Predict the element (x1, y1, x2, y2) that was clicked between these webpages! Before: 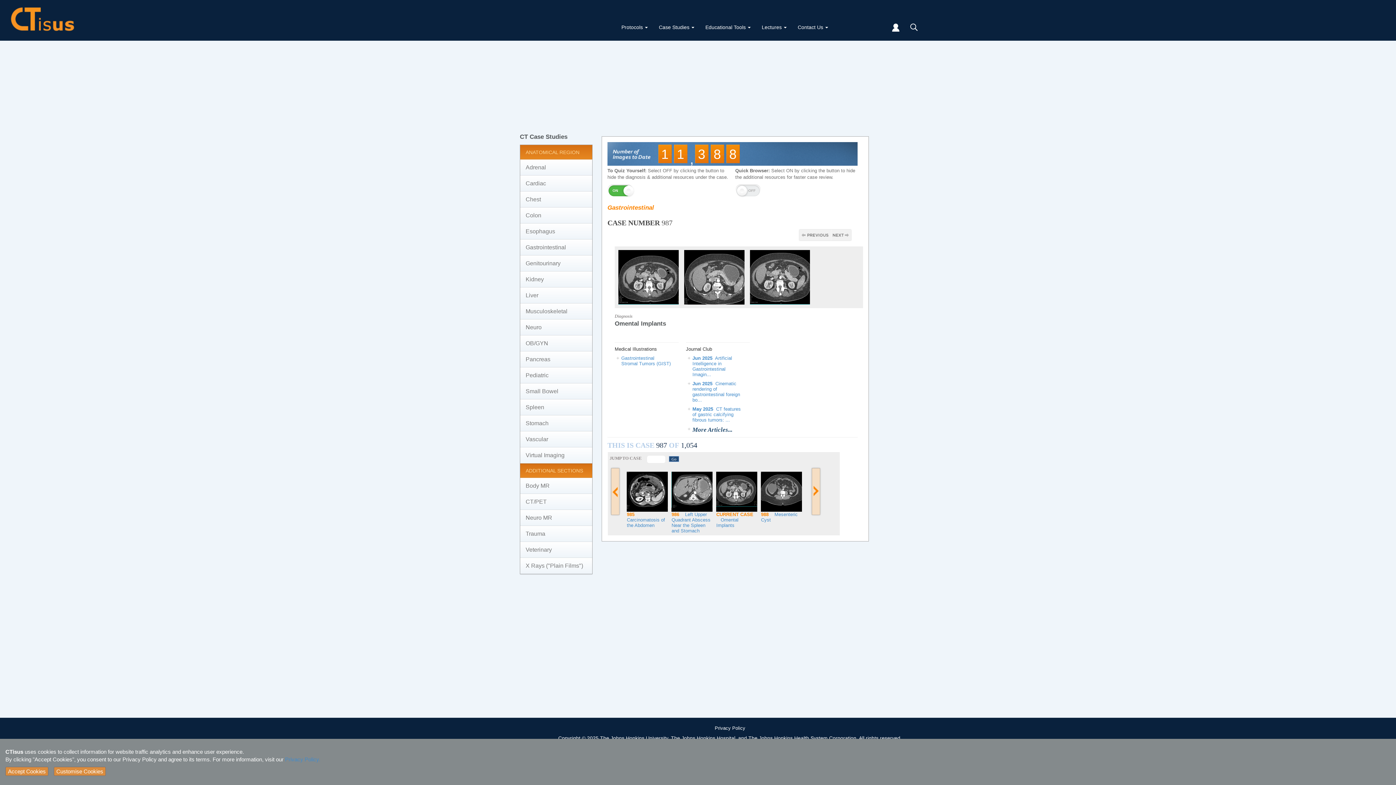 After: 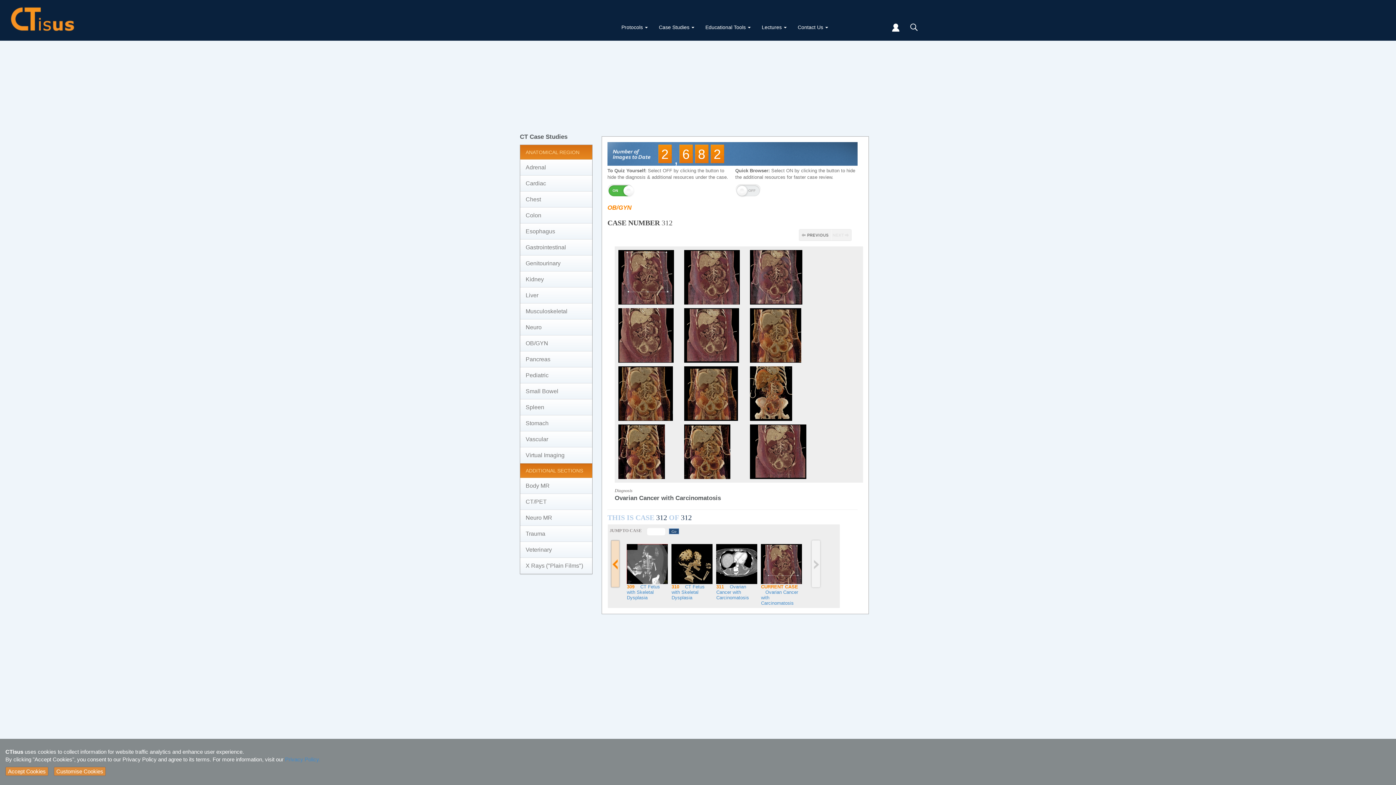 Action: bbox: (520, 335, 592, 351) label: OB/GYN